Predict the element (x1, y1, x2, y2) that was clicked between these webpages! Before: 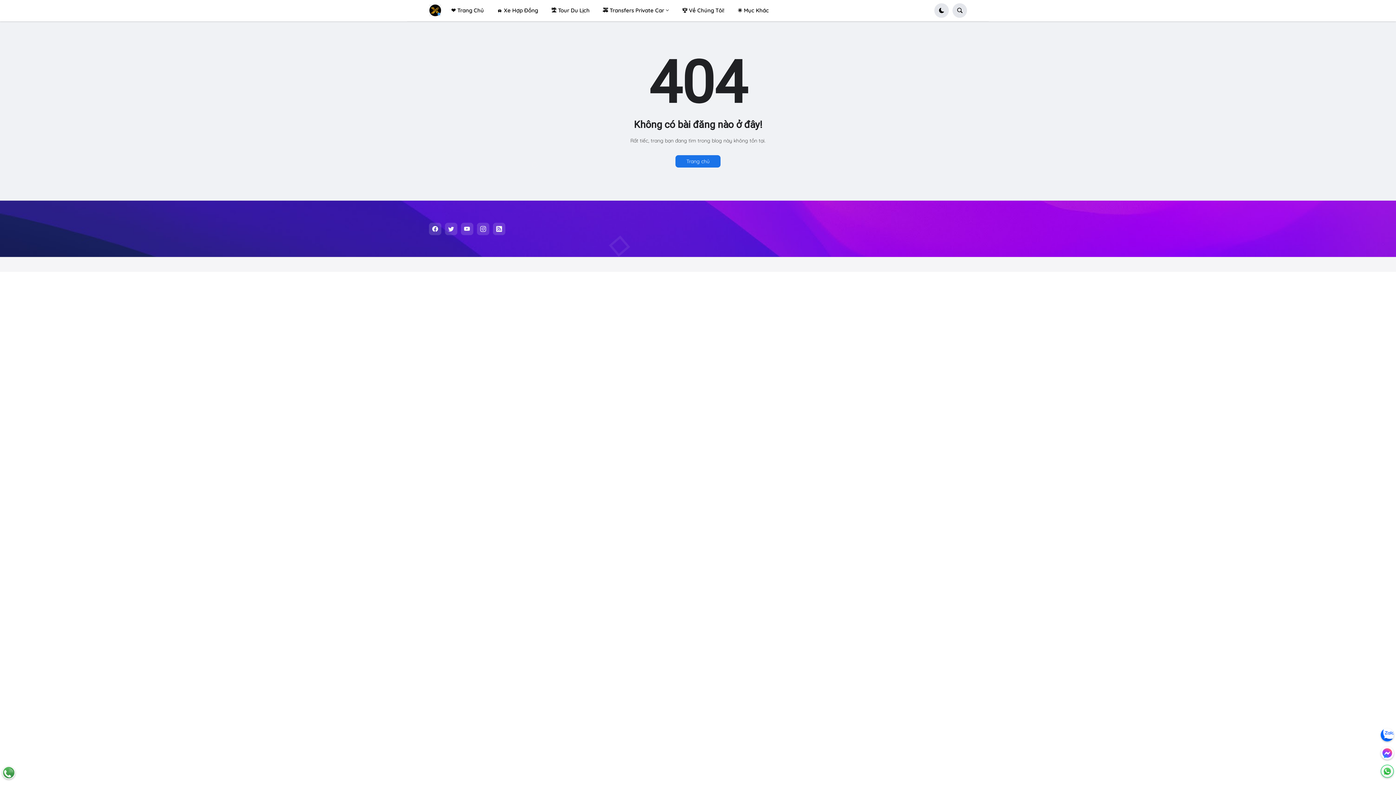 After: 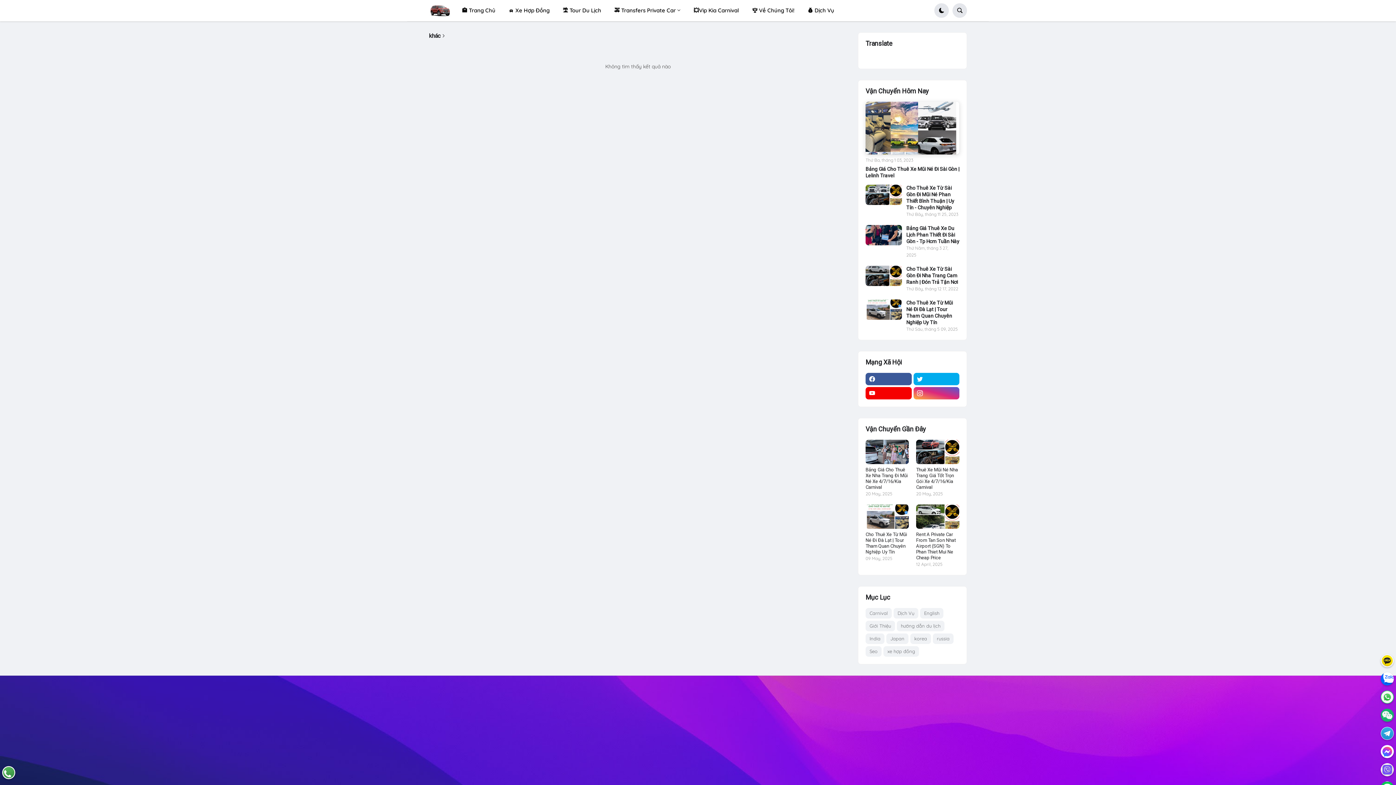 Action: bbox: (732, 1, 774, 19) label: ✳ Mục Khác